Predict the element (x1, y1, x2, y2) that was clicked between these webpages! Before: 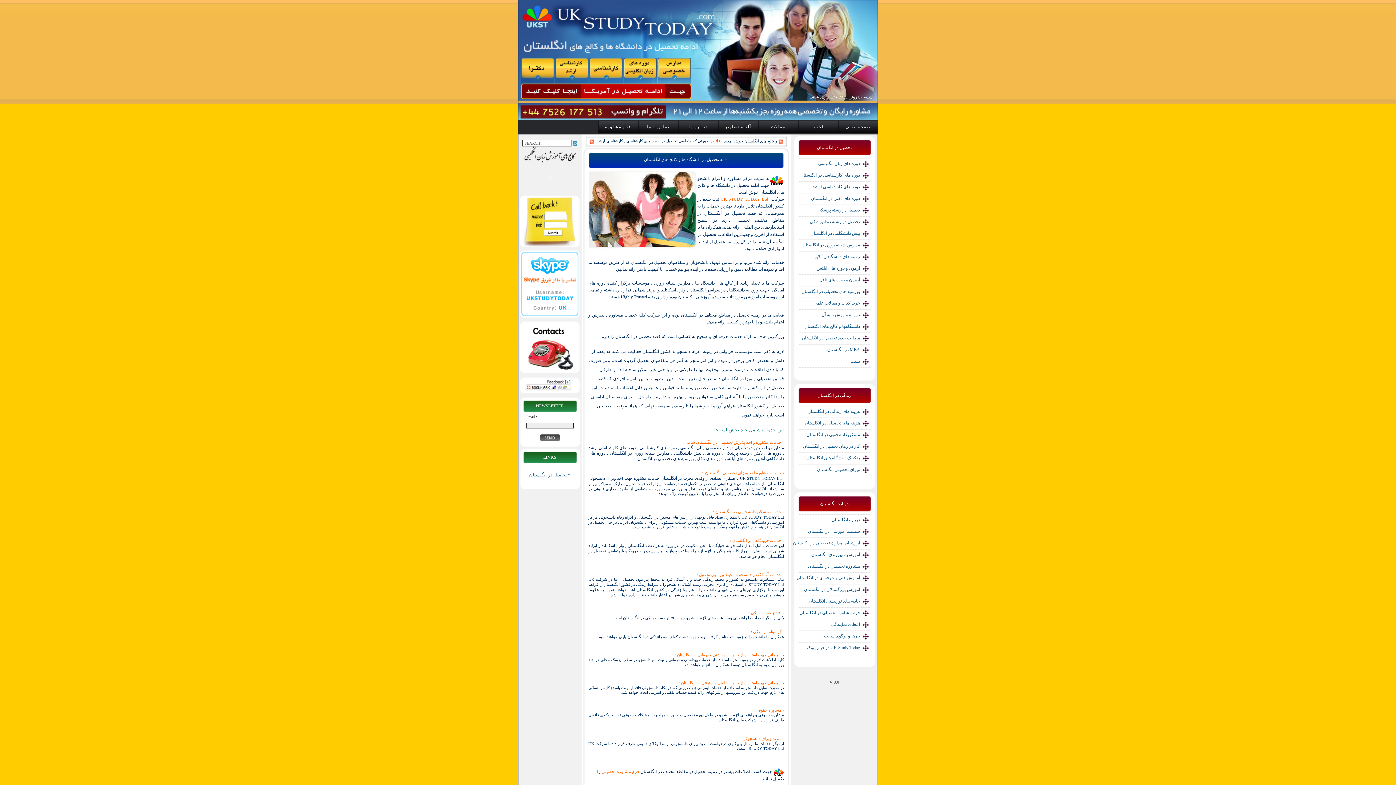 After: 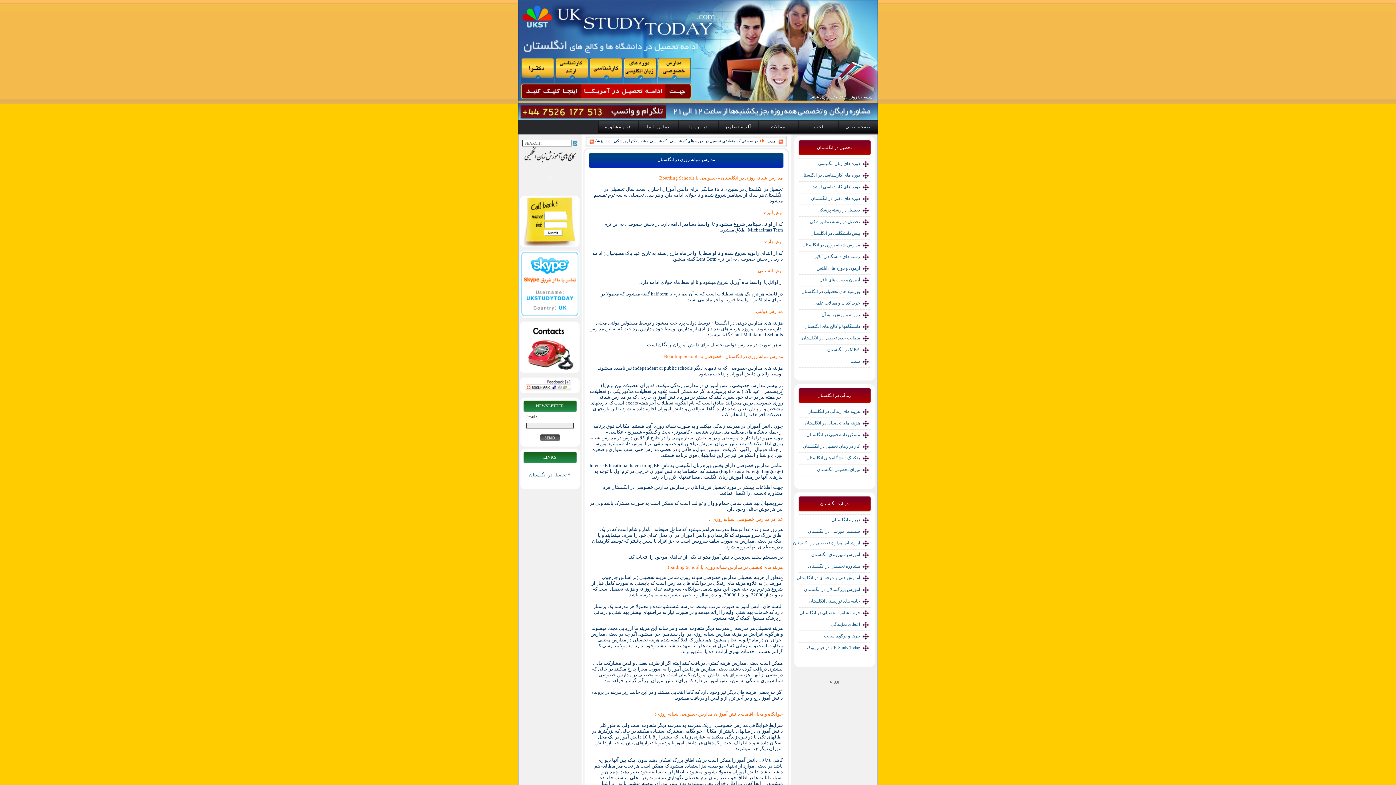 Action: bbox: (802, 242, 860, 247) label: مدارس شبانه روزی در انگلستان